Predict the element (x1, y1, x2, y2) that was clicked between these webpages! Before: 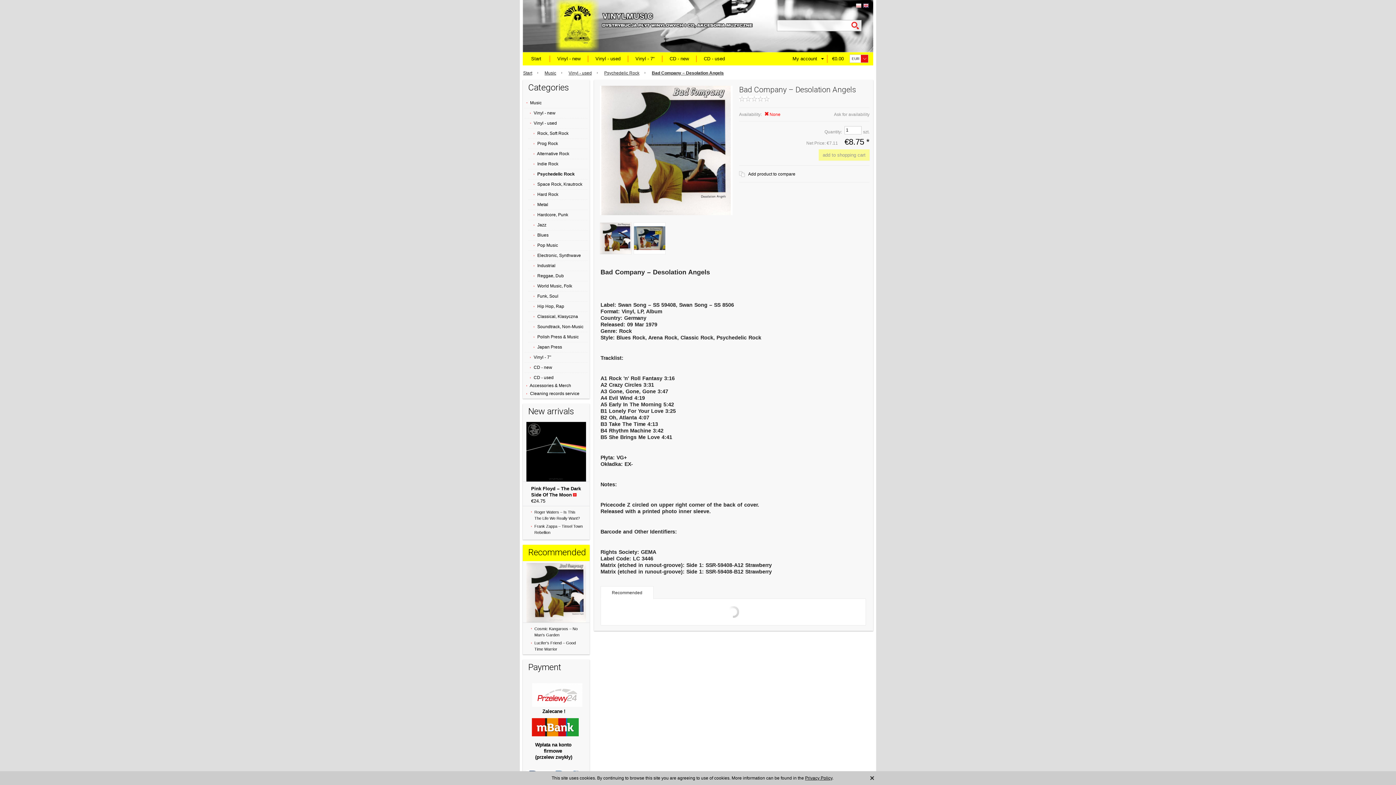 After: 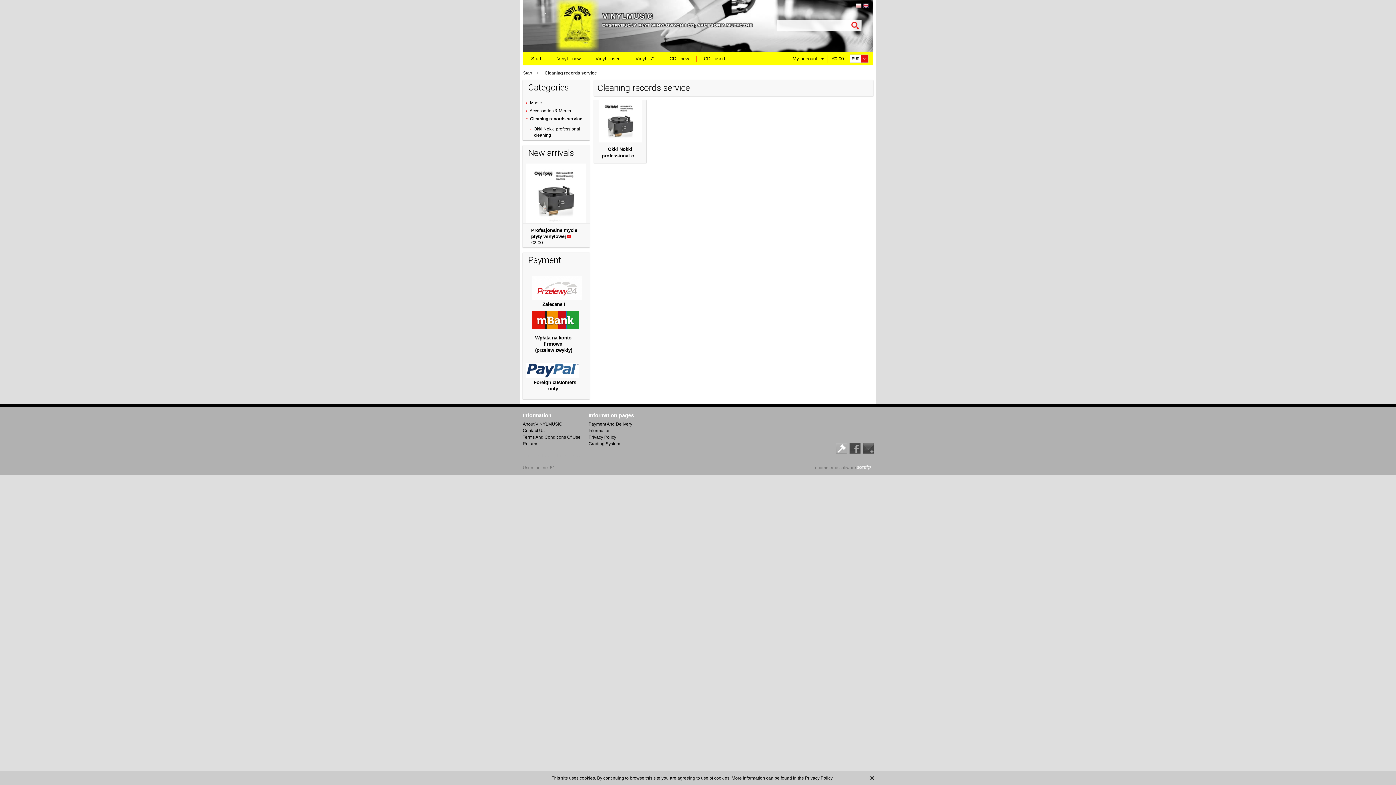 Action: label: Cleaning records service bbox: (530, 391, 579, 396)